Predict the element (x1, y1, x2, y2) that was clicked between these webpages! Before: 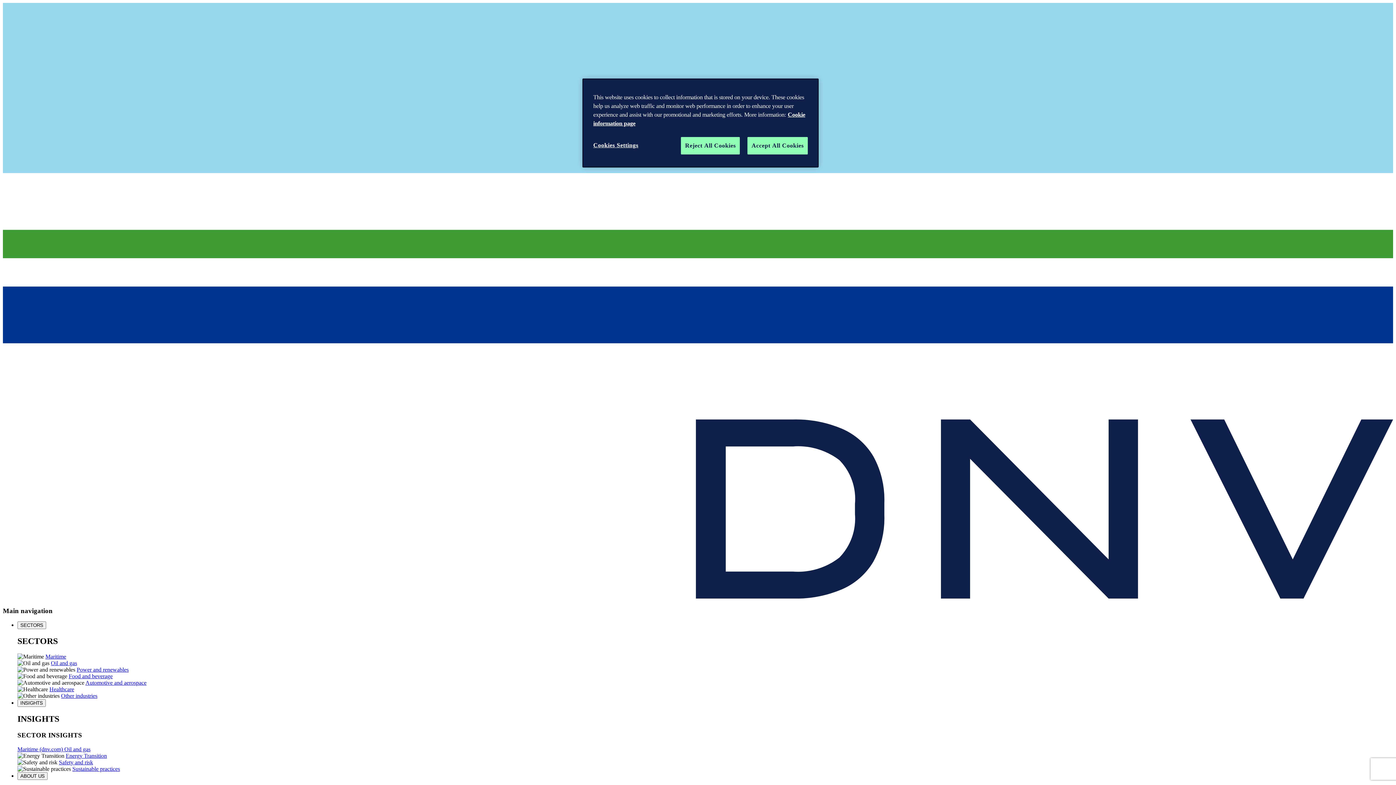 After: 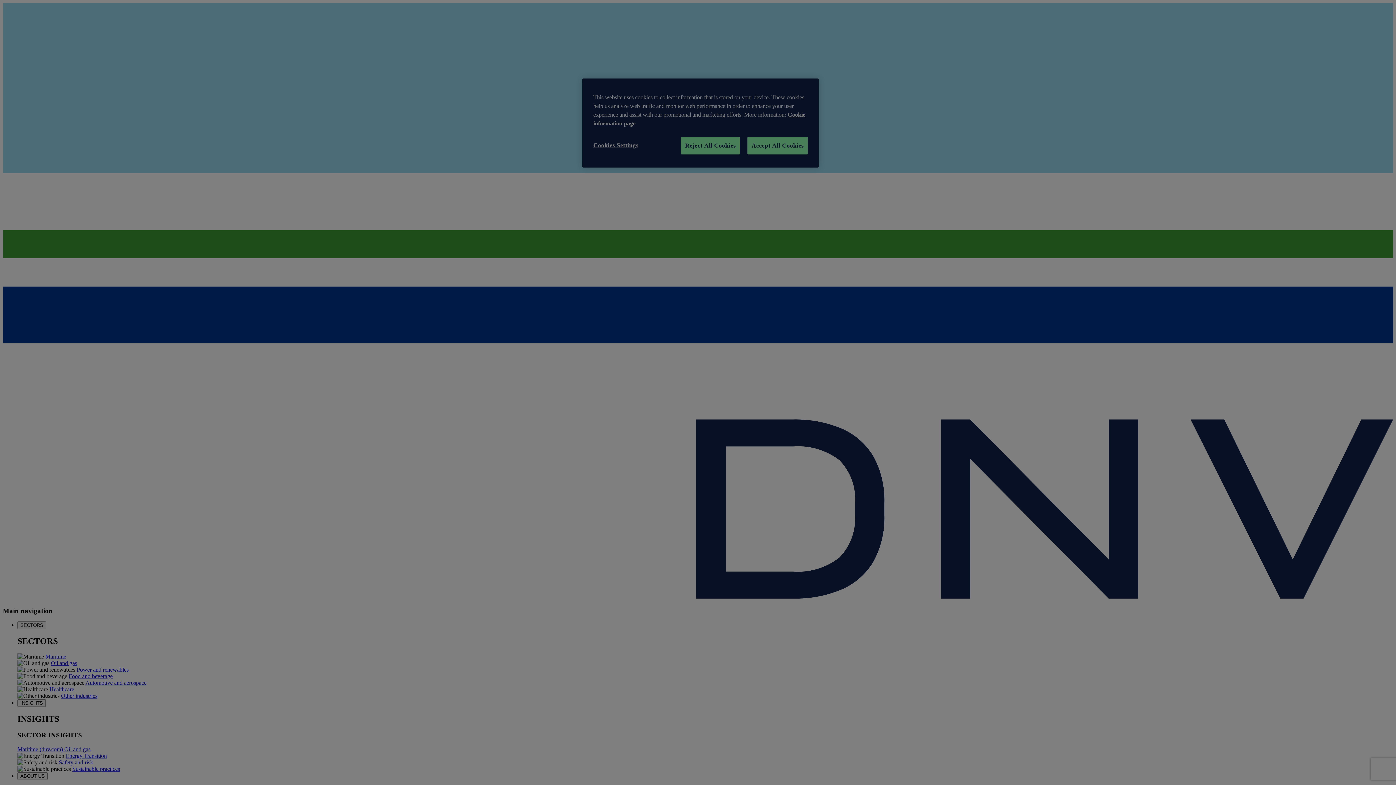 Action: bbox: (593, 137, 642, 153) label: Cookies Settings